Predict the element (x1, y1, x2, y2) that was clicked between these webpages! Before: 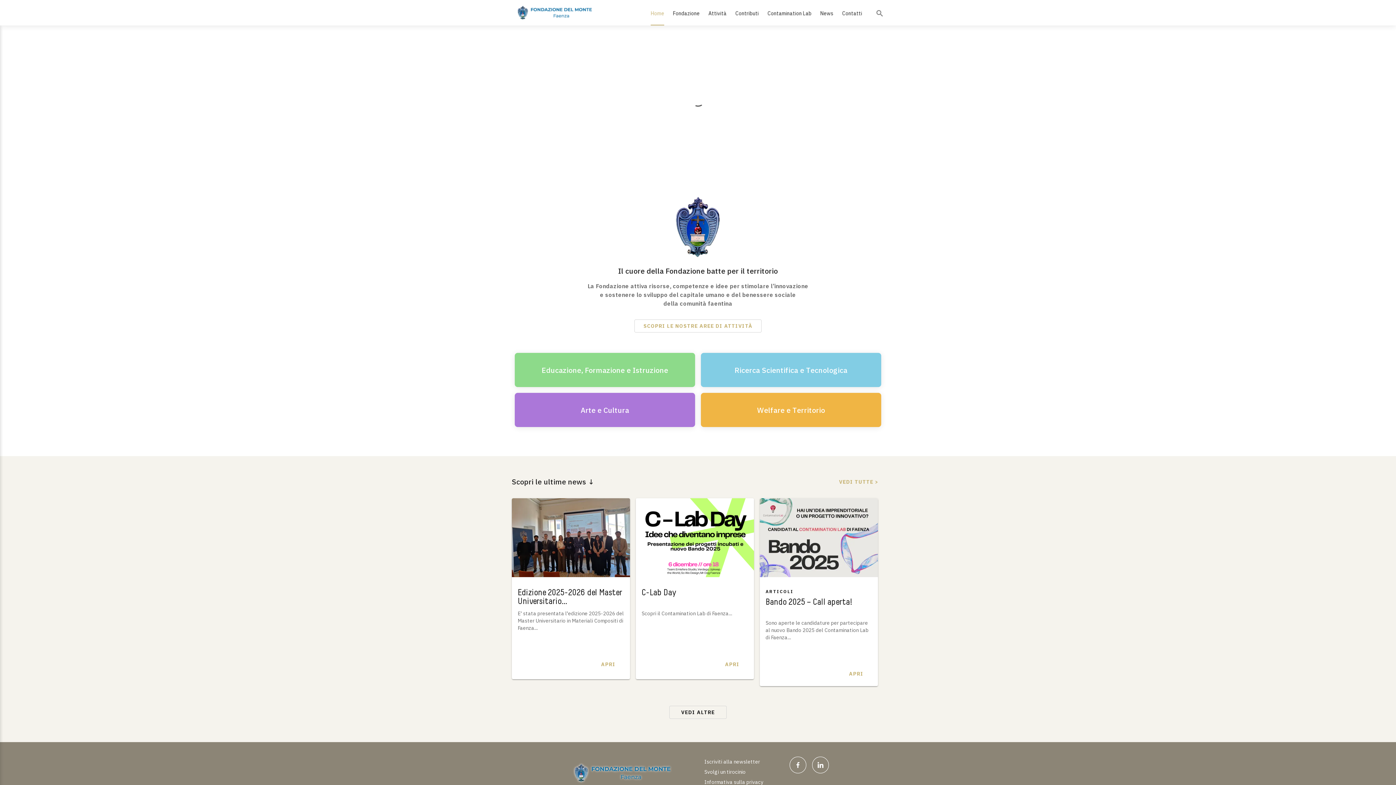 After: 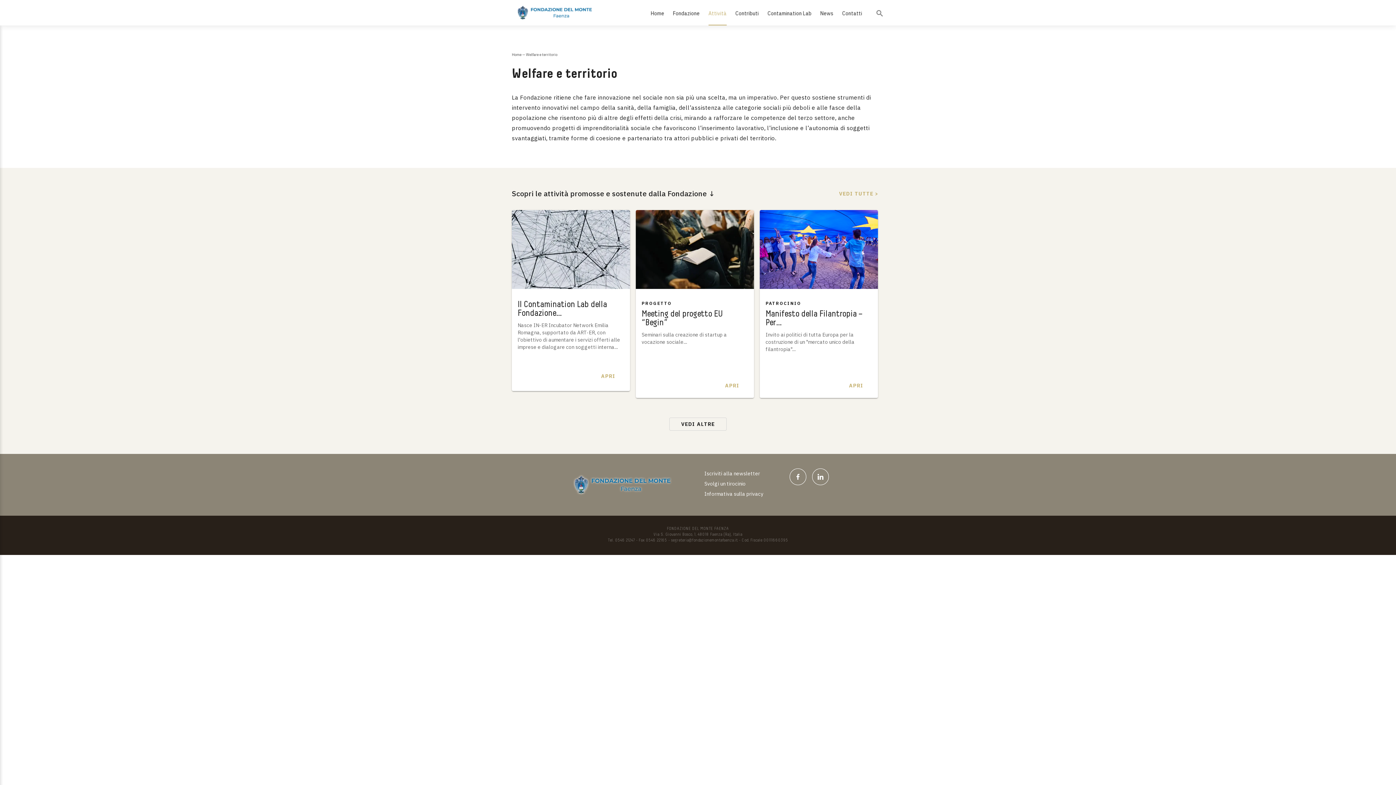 Action: bbox: (701, 393, 881, 427) label: Welfare e Territorio